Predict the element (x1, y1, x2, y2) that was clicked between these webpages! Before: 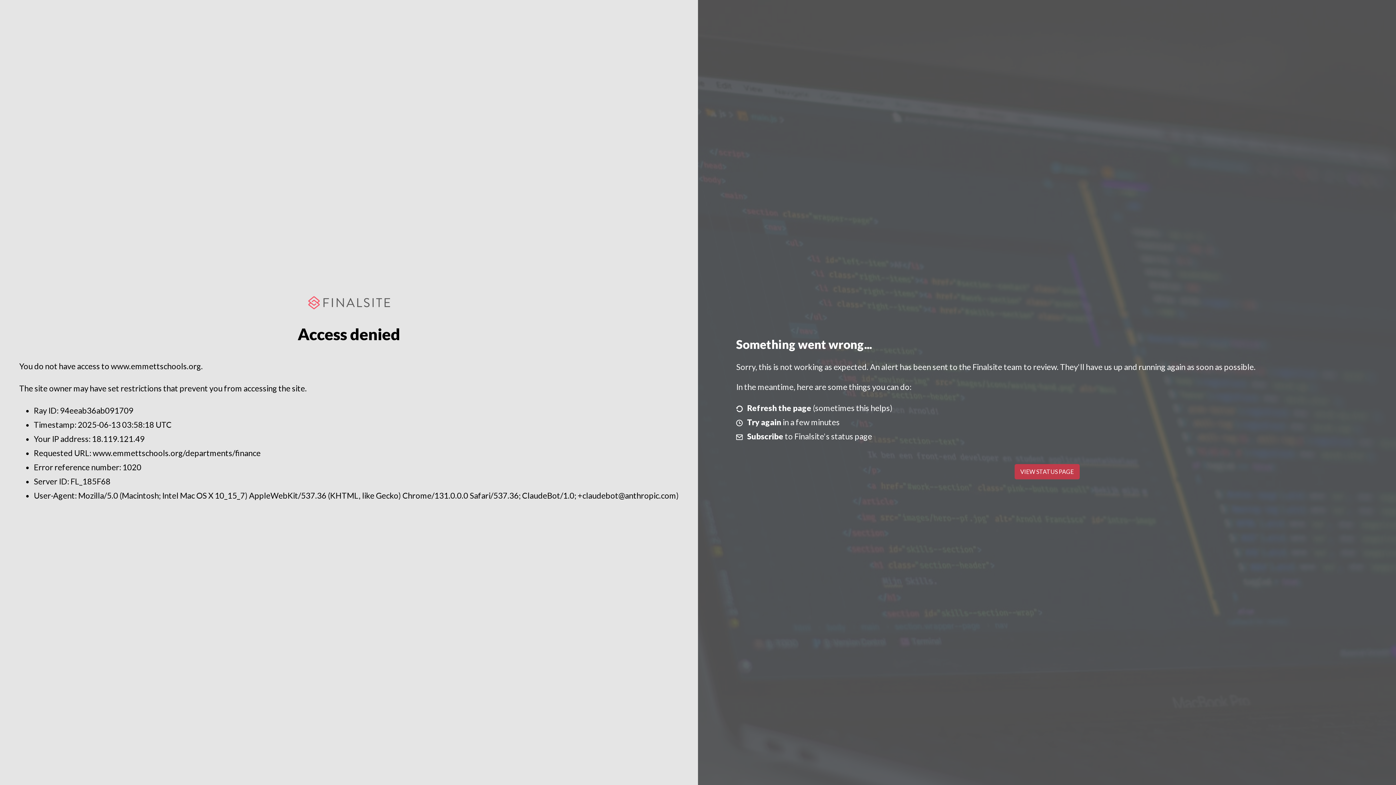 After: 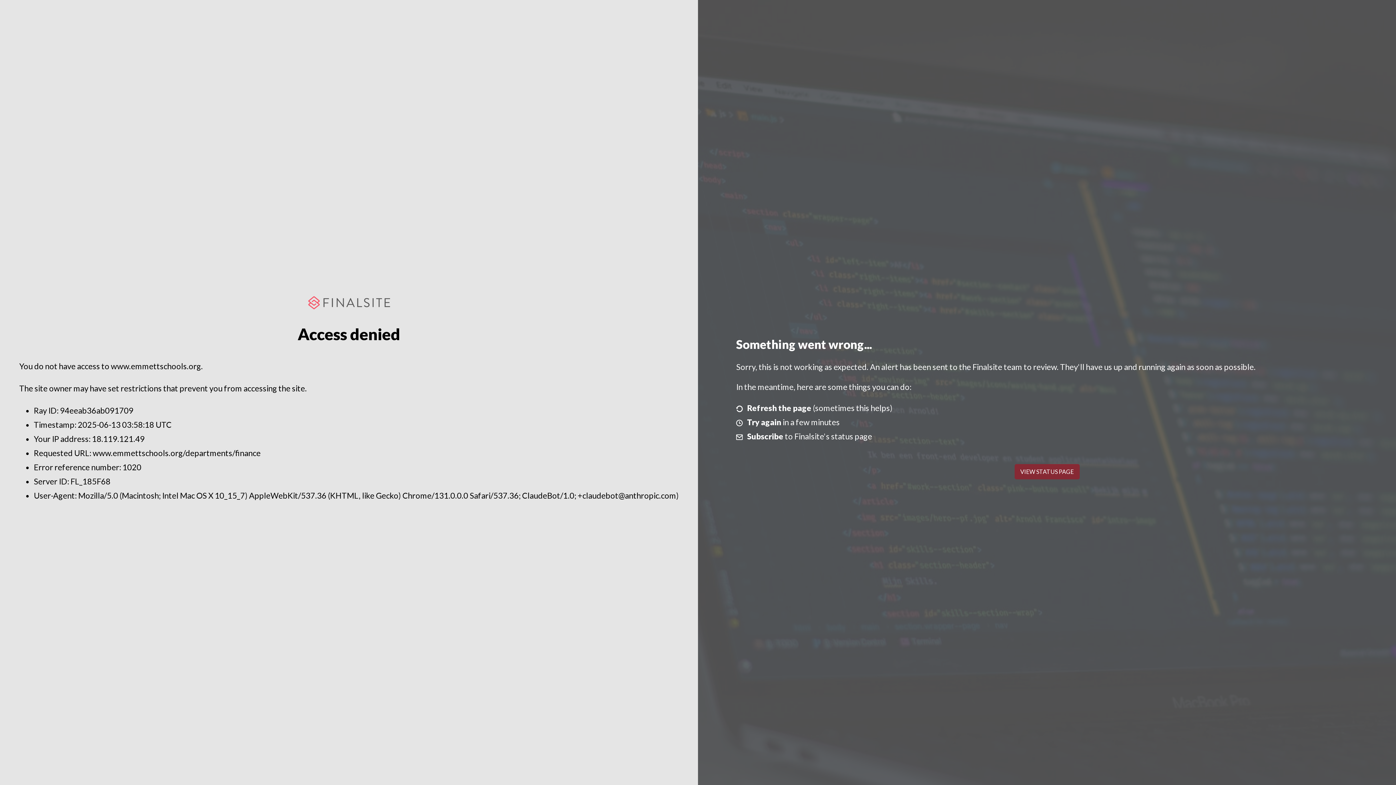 Action: label: VIEW STATUS PAGE bbox: (1014, 464, 1079, 479)